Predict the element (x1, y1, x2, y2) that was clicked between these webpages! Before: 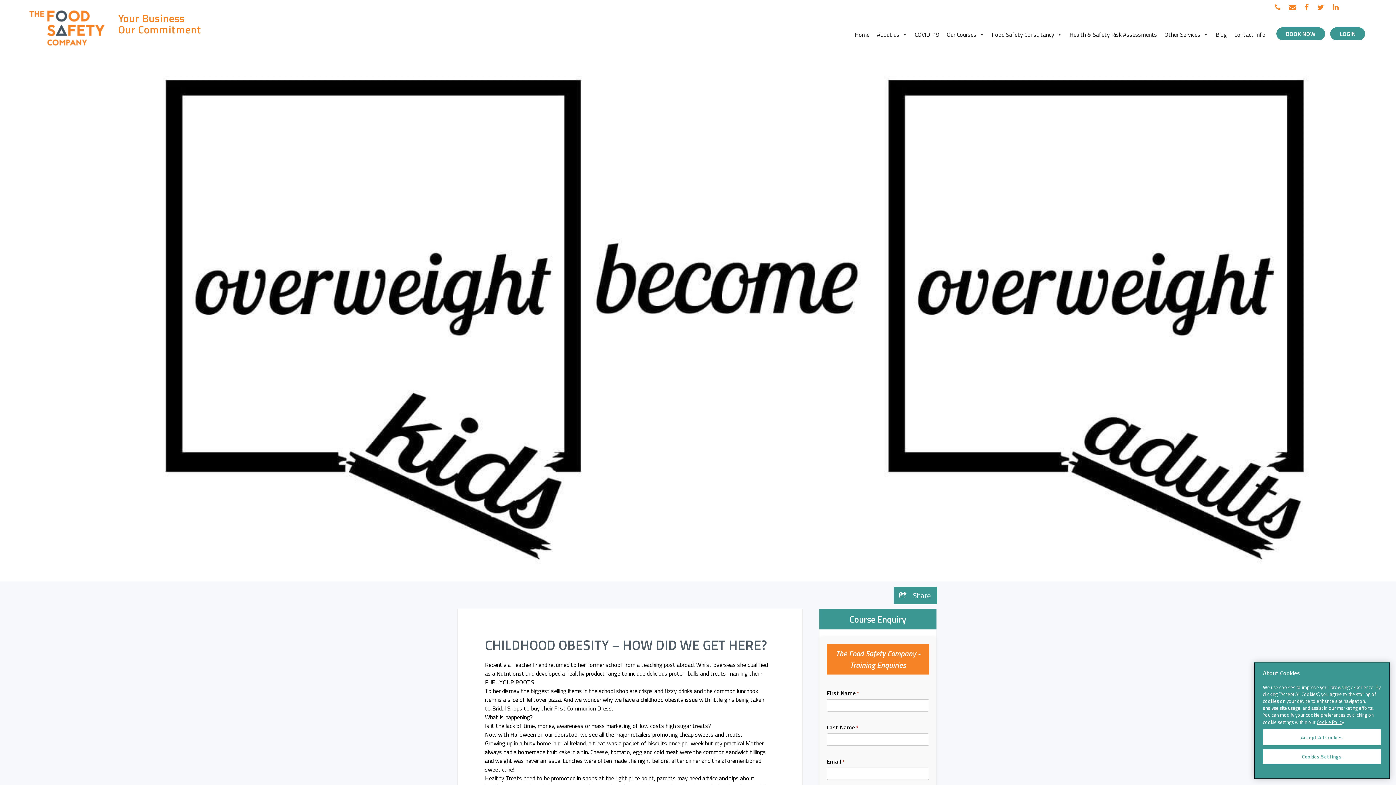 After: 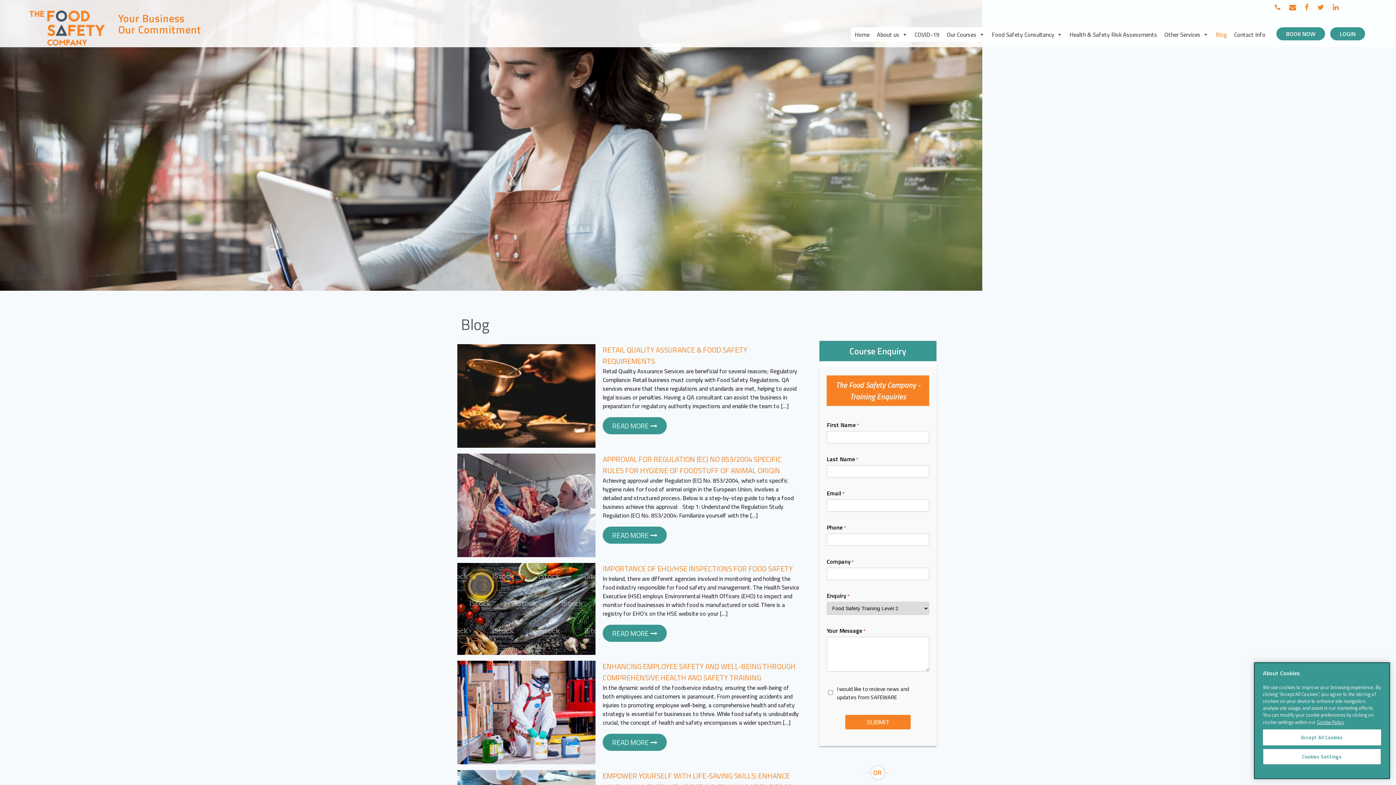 Action: bbox: (1212, 27, 1230, 41) label: Blog